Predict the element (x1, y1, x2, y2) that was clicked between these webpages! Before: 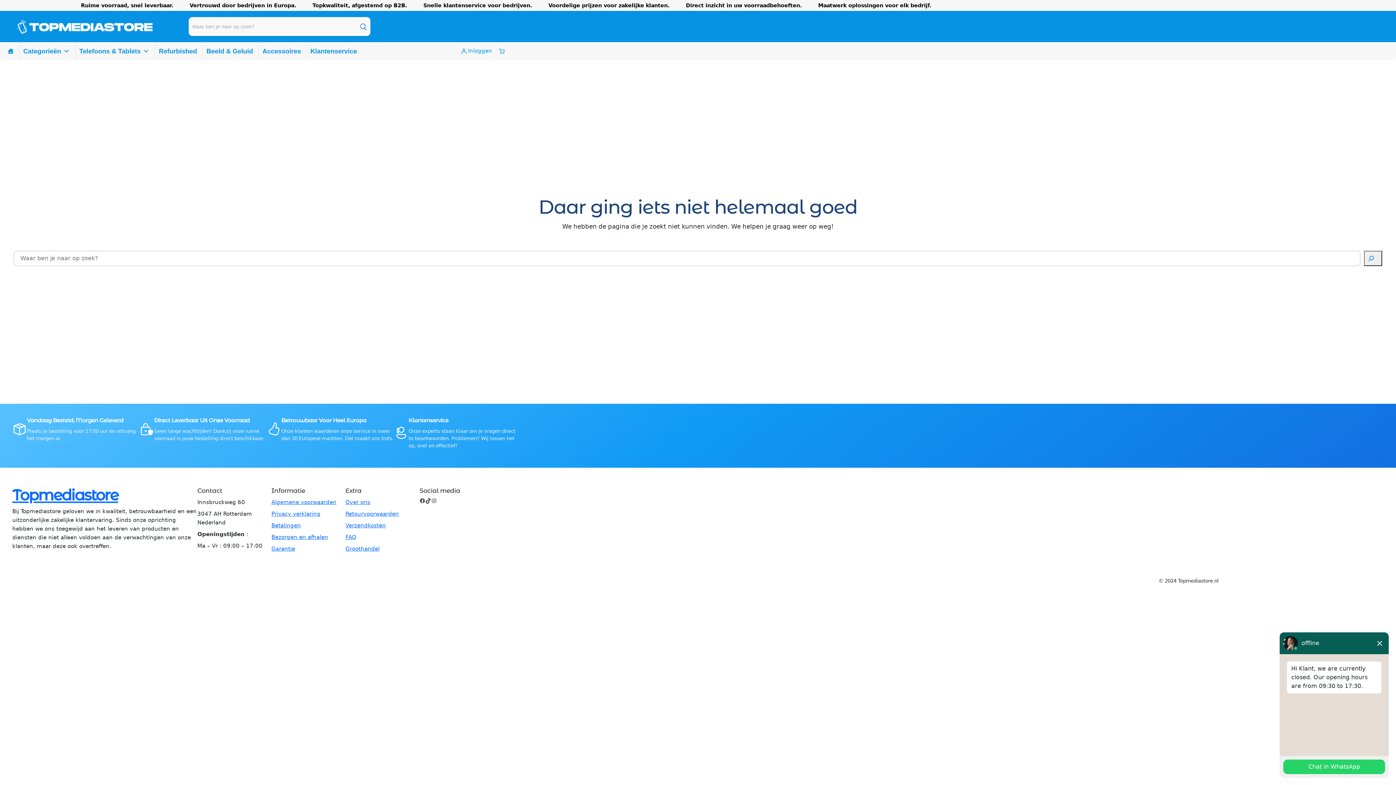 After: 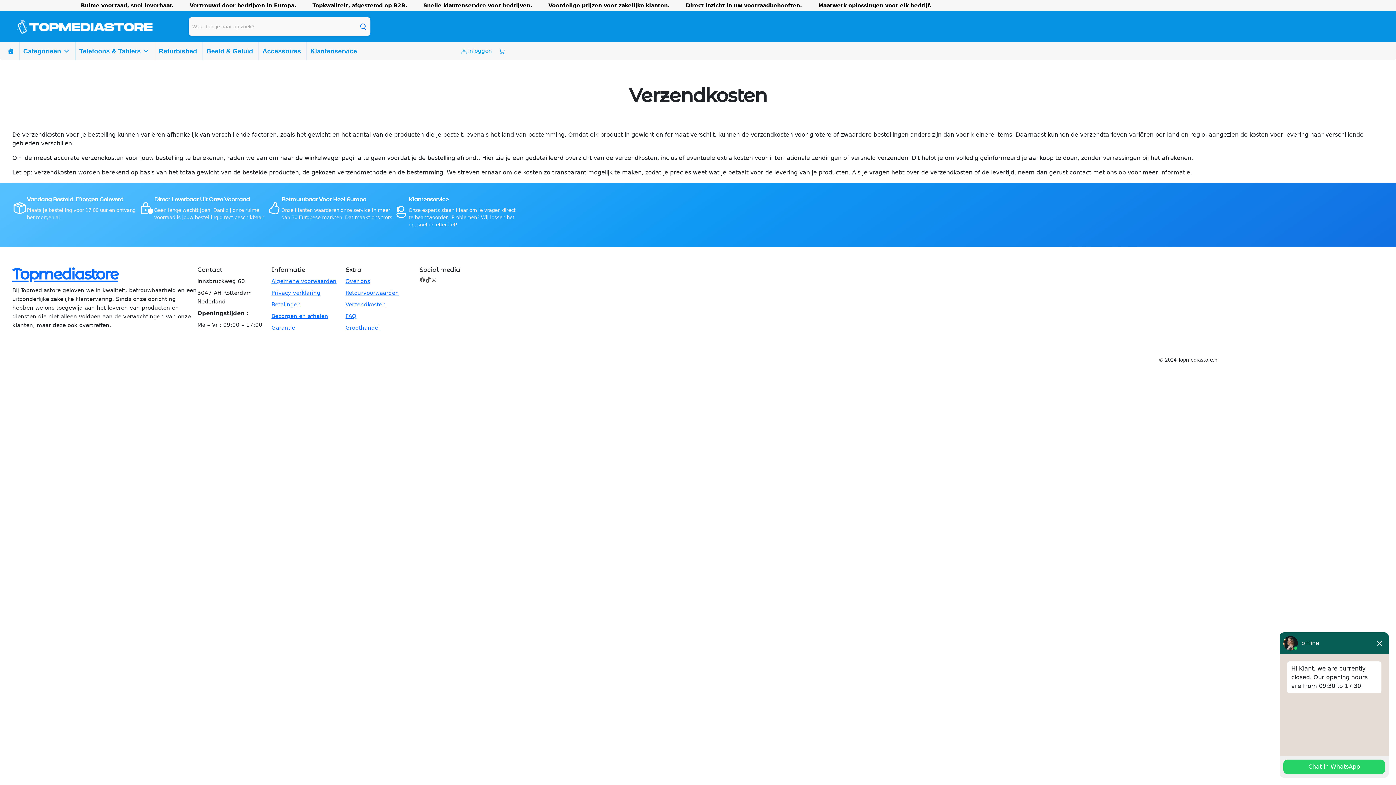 Action: label: Verzendkosten bbox: (345, 522, 385, 529)